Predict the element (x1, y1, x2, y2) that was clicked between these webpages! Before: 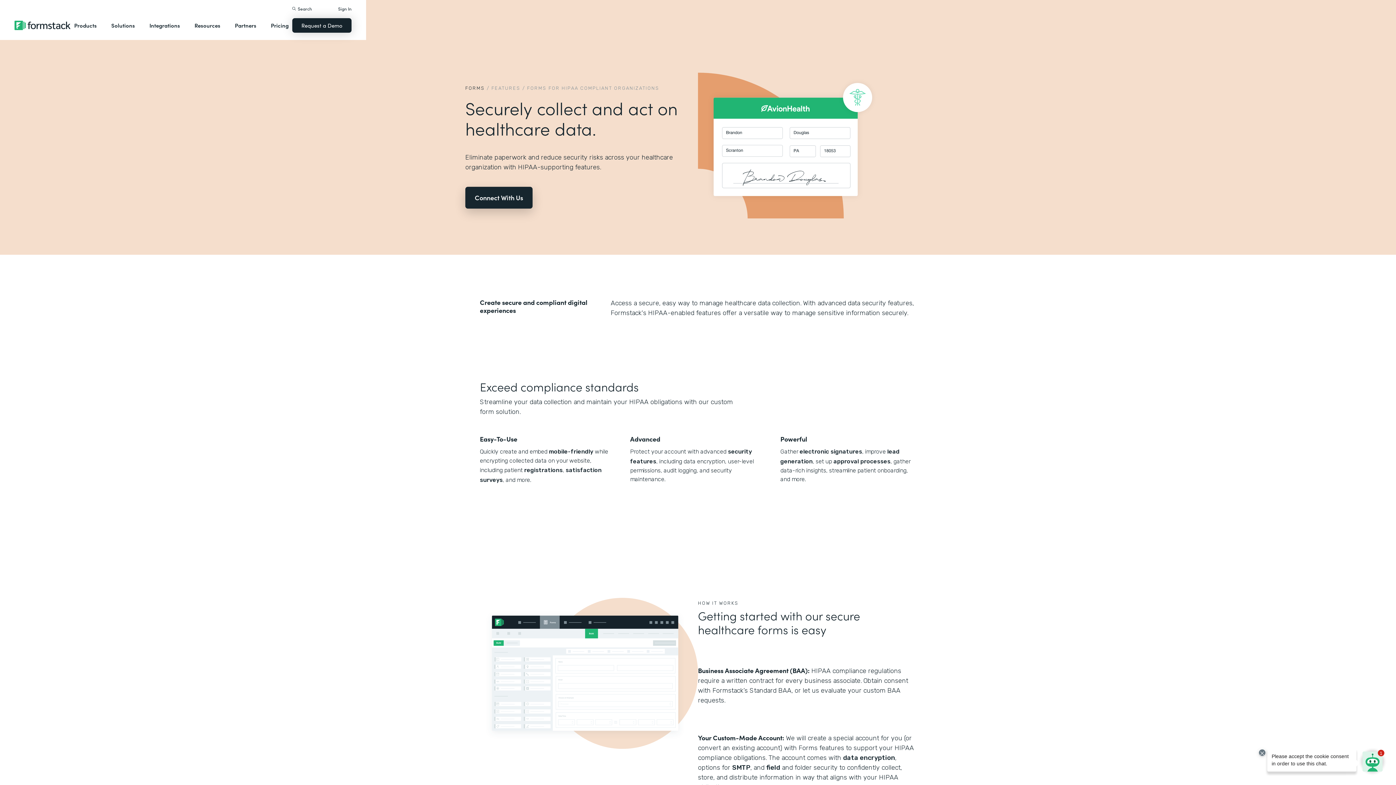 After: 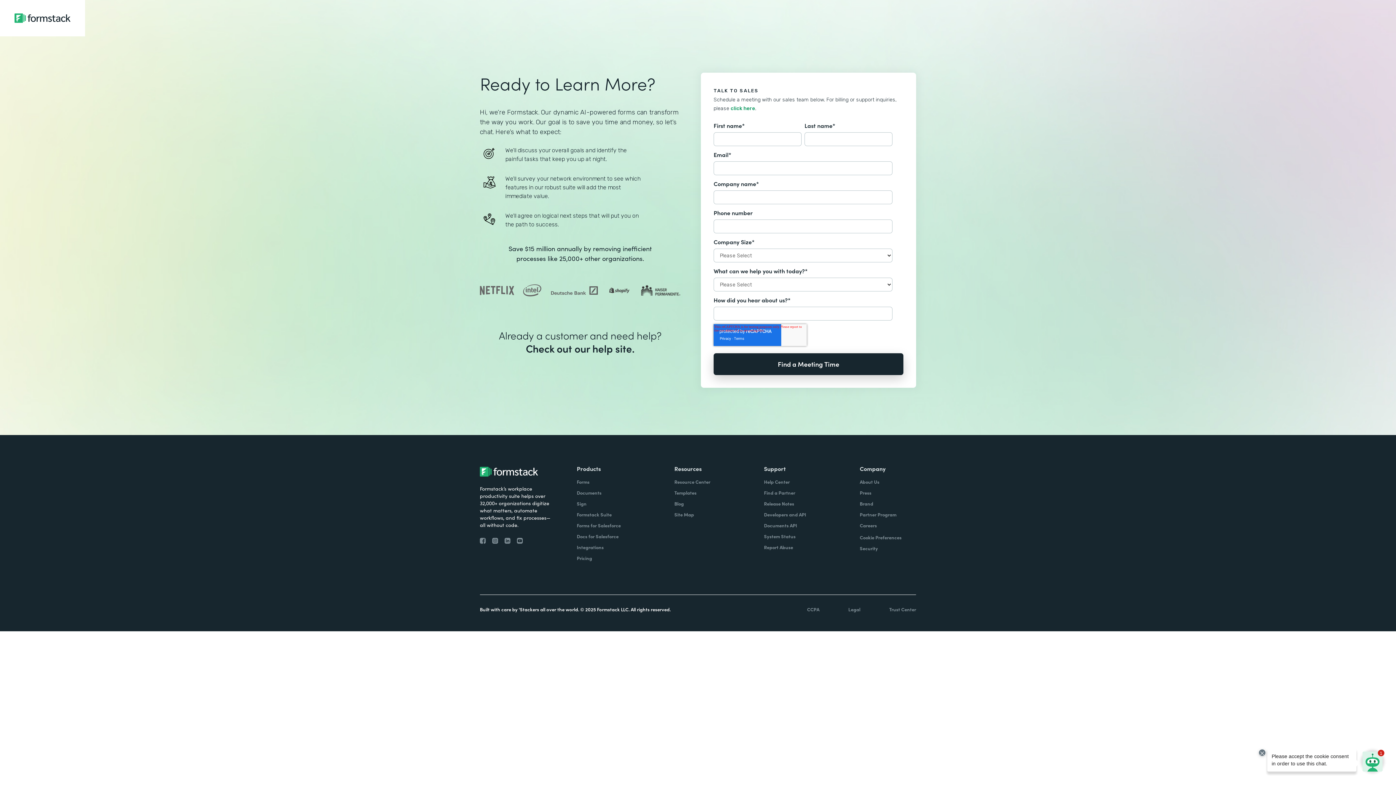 Action: label: Request a Demo bbox: (292, 18, 351, 32)